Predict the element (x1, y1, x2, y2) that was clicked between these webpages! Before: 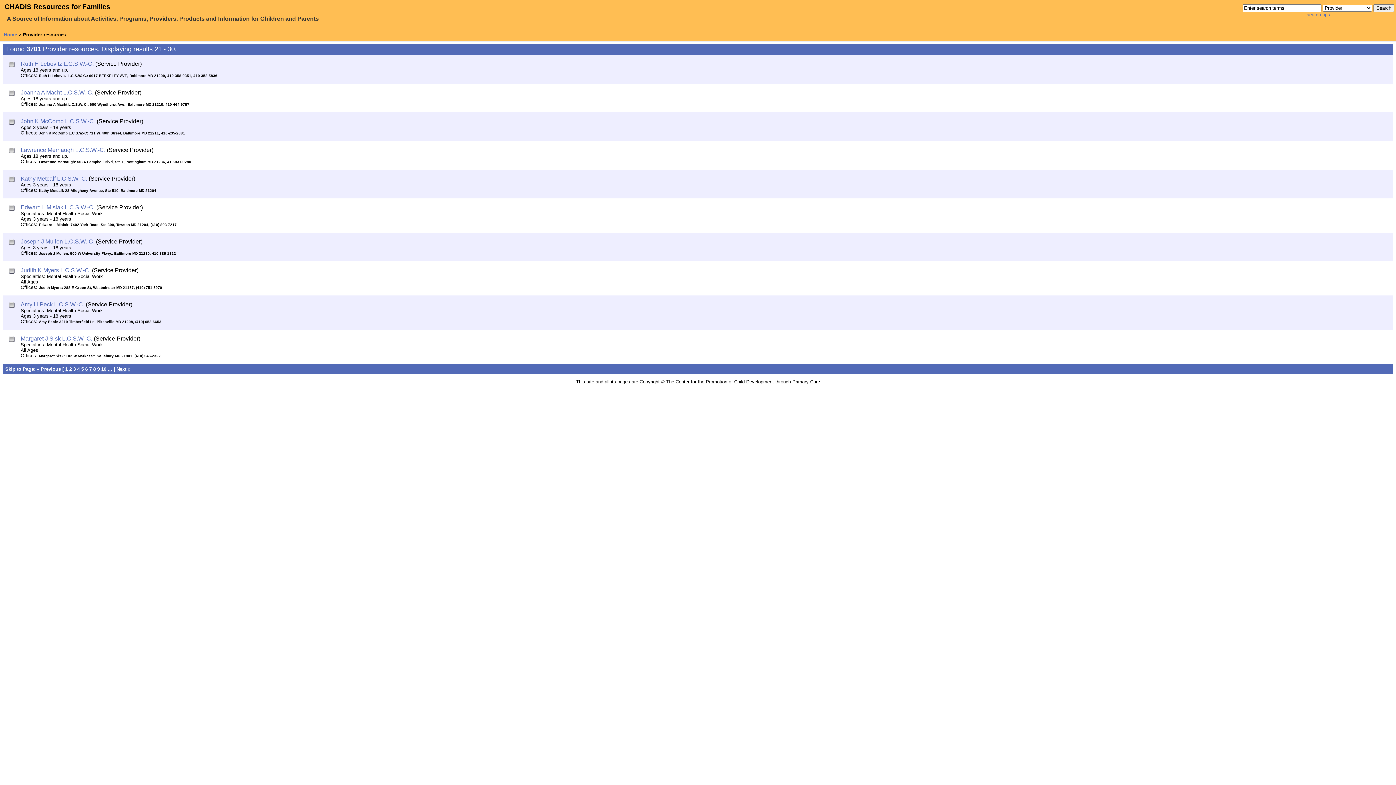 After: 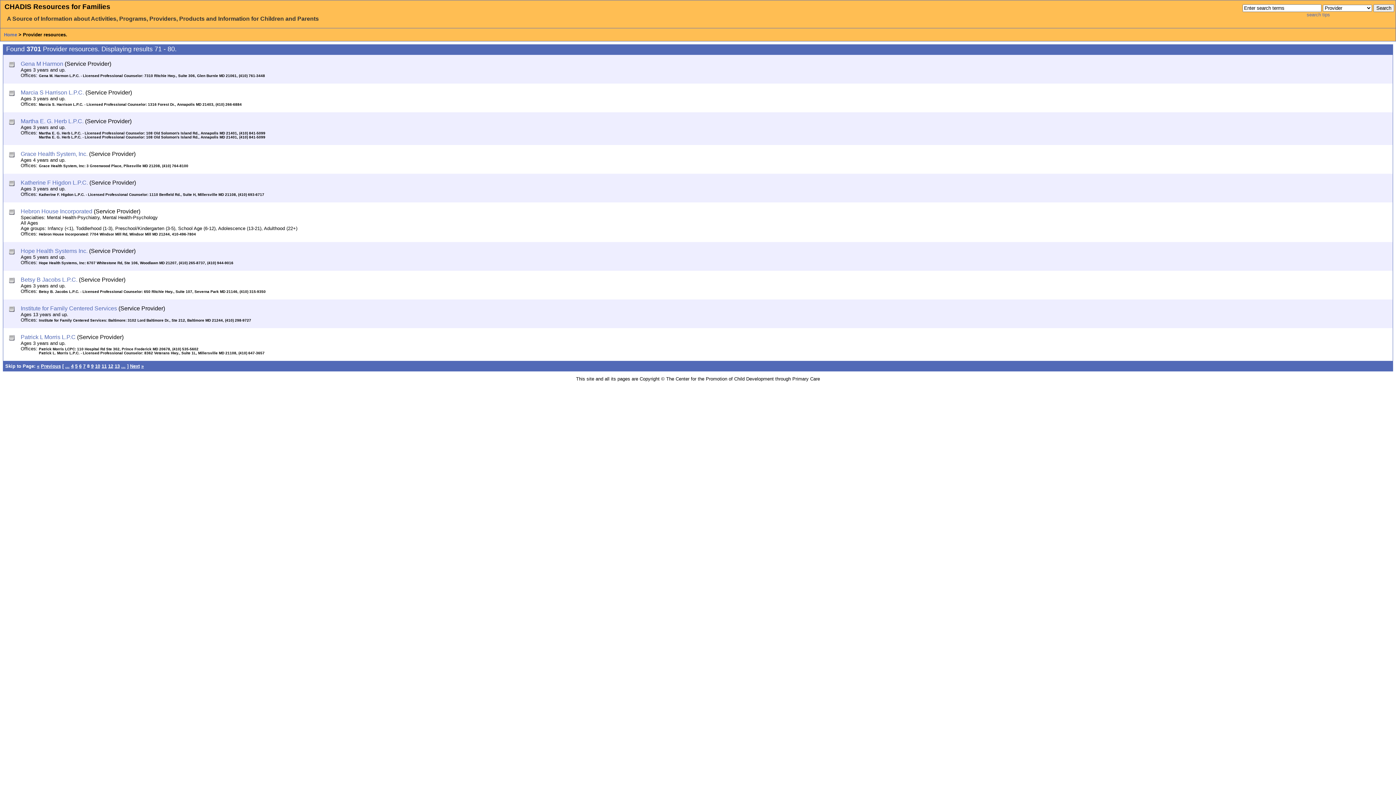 Action: label: 8 bbox: (93, 366, 95, 372)